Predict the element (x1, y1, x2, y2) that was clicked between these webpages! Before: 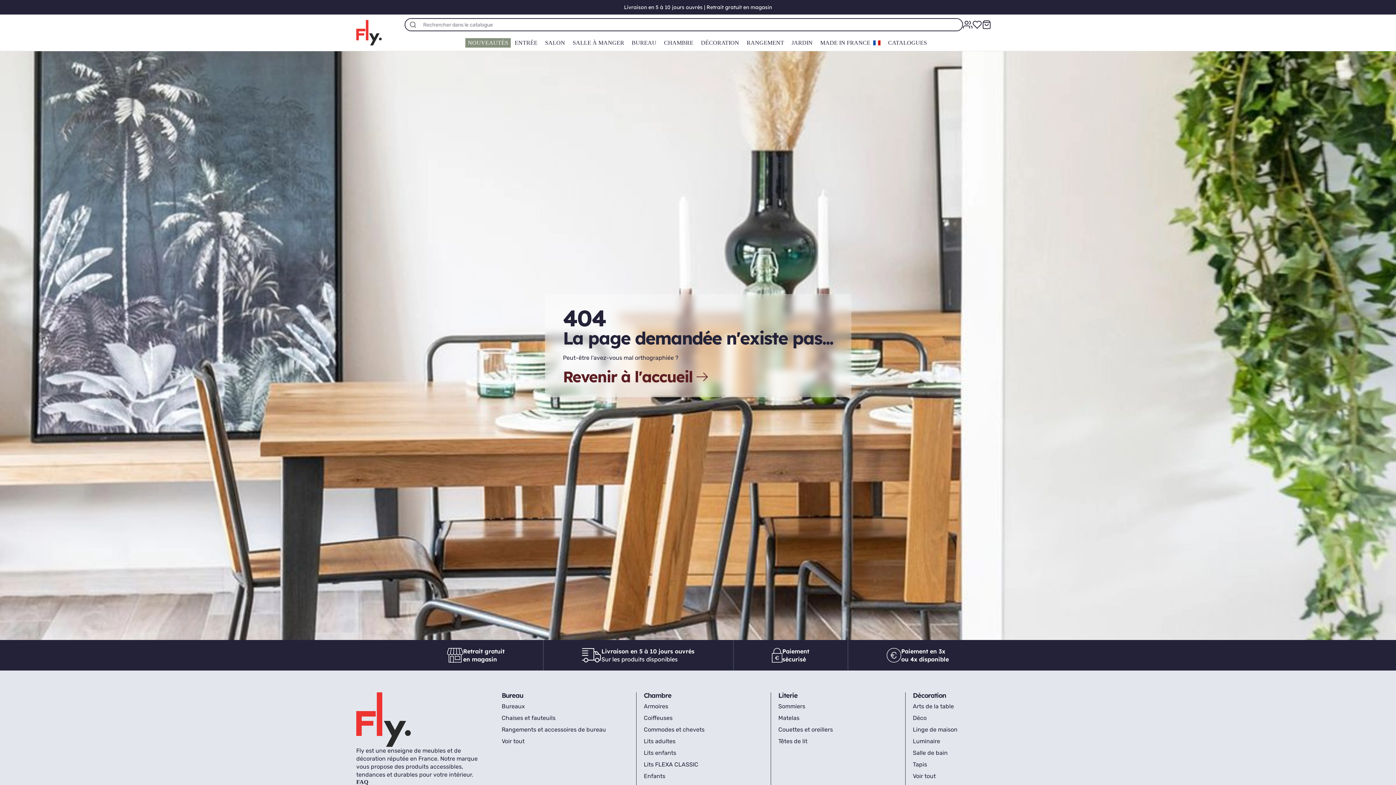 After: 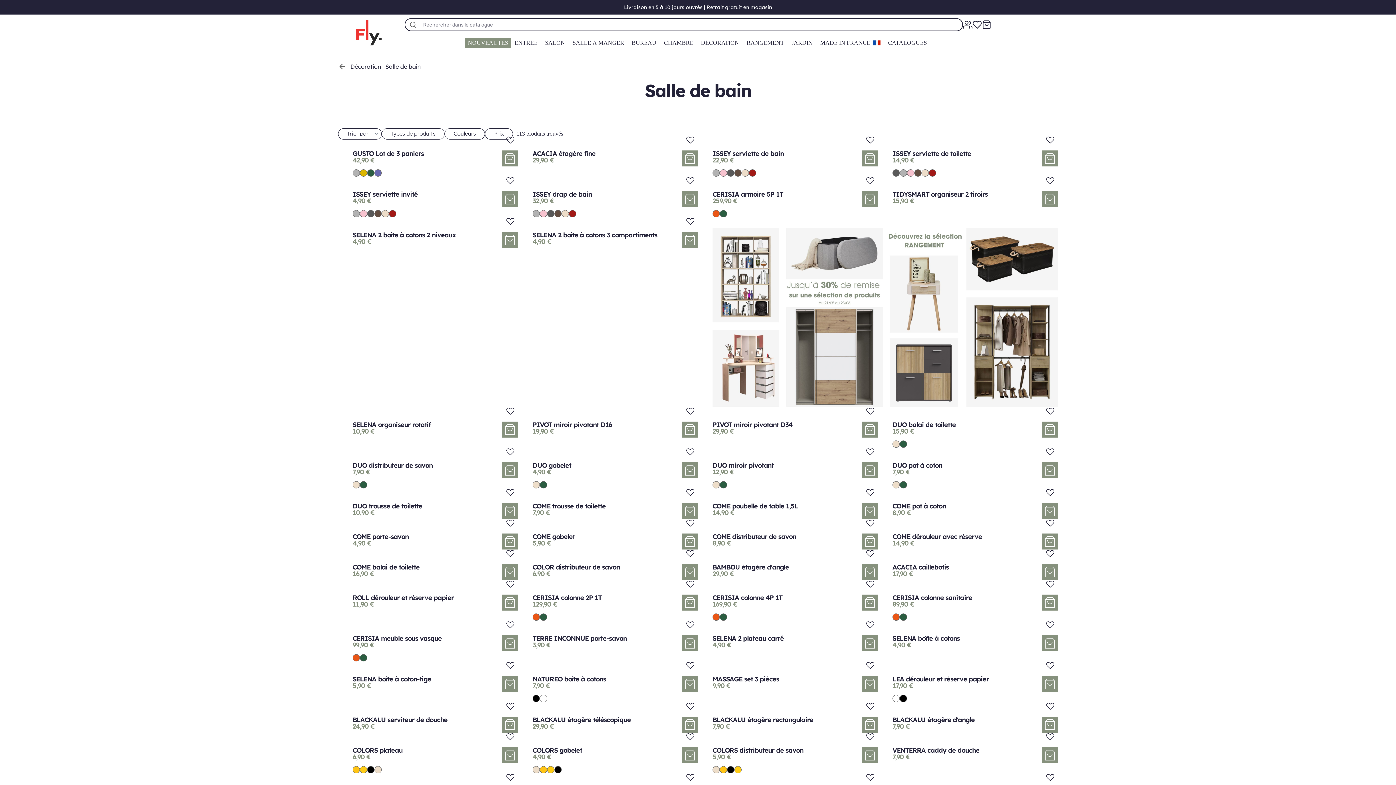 Action: bbox: (913, 749, 948, 756) label: Salle de bain